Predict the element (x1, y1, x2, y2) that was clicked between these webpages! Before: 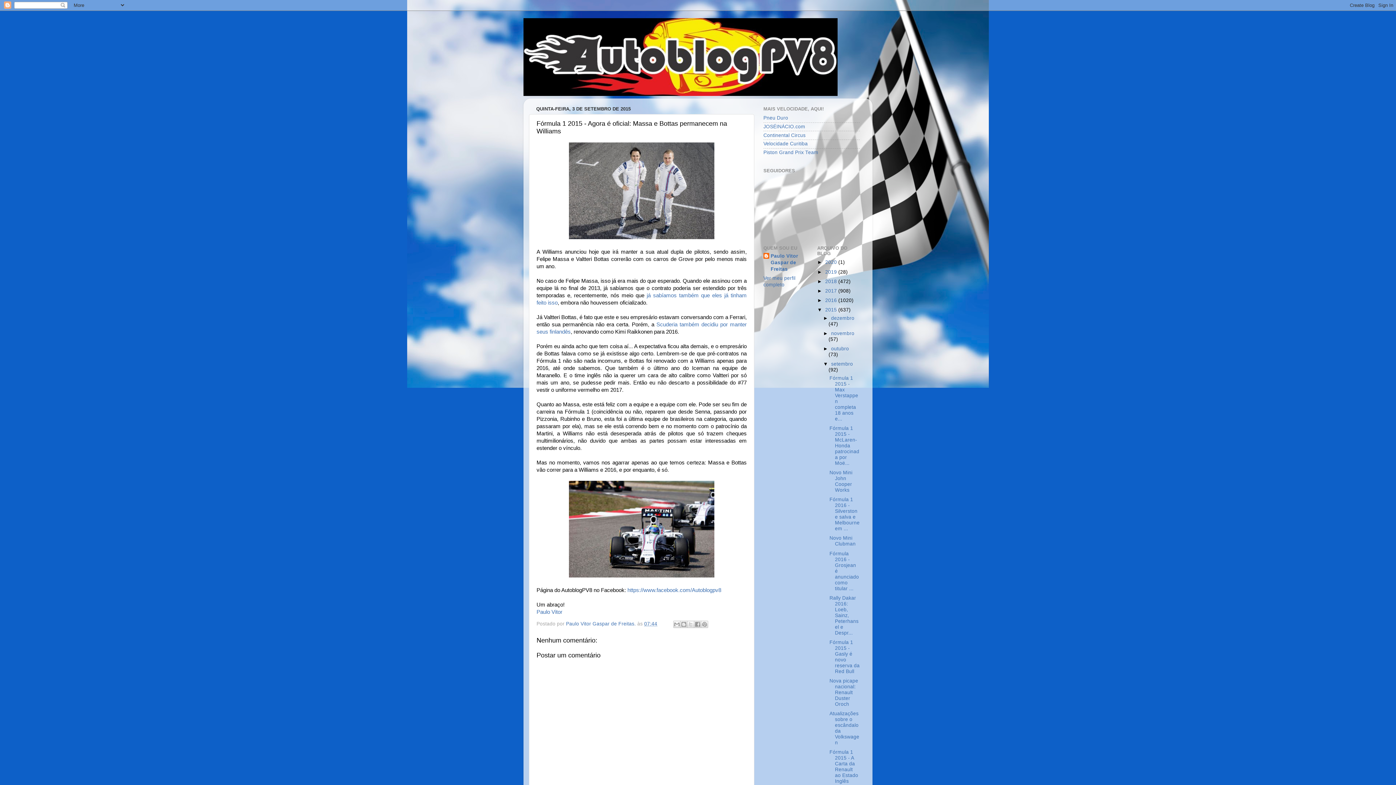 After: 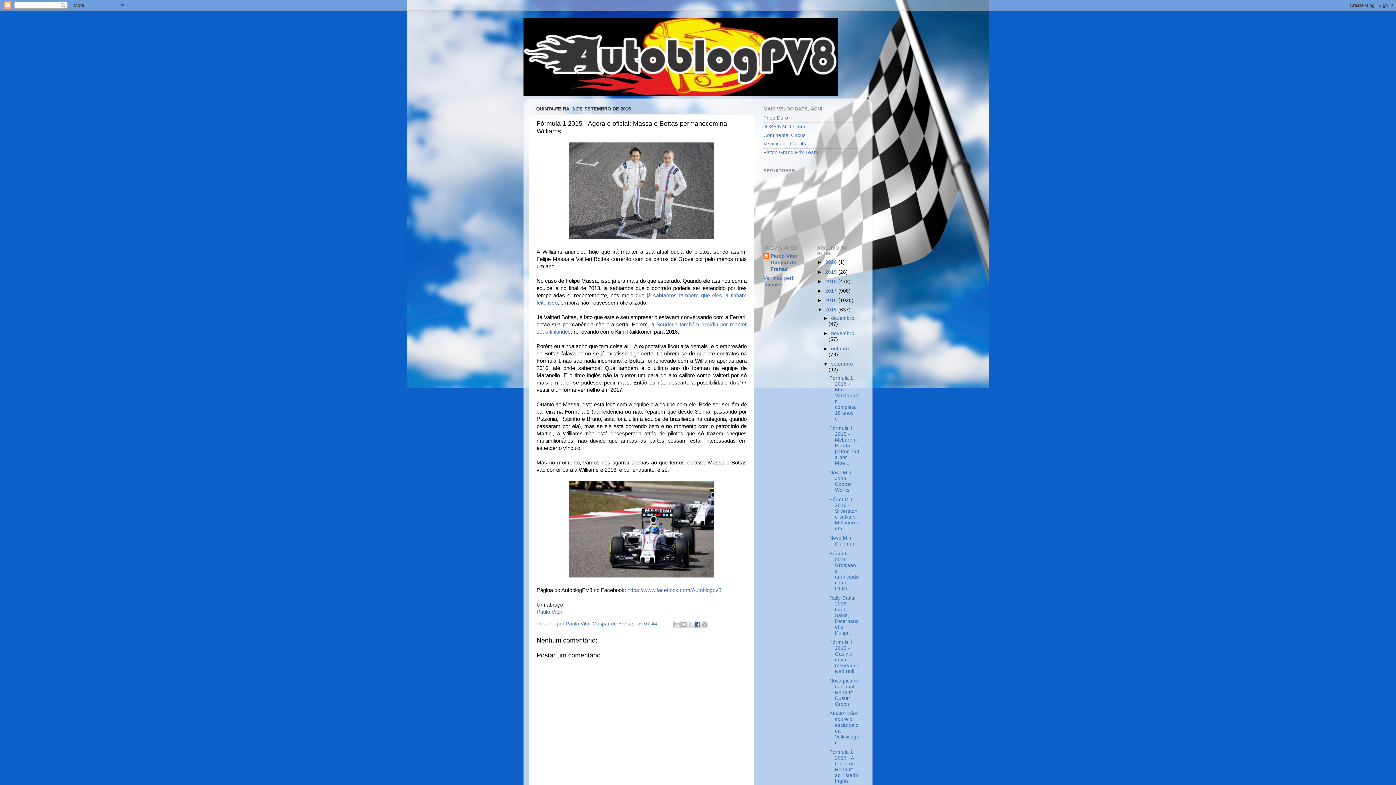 Action: bbox: (694, 620, 701, 628) label: Compartilhar no Facebook